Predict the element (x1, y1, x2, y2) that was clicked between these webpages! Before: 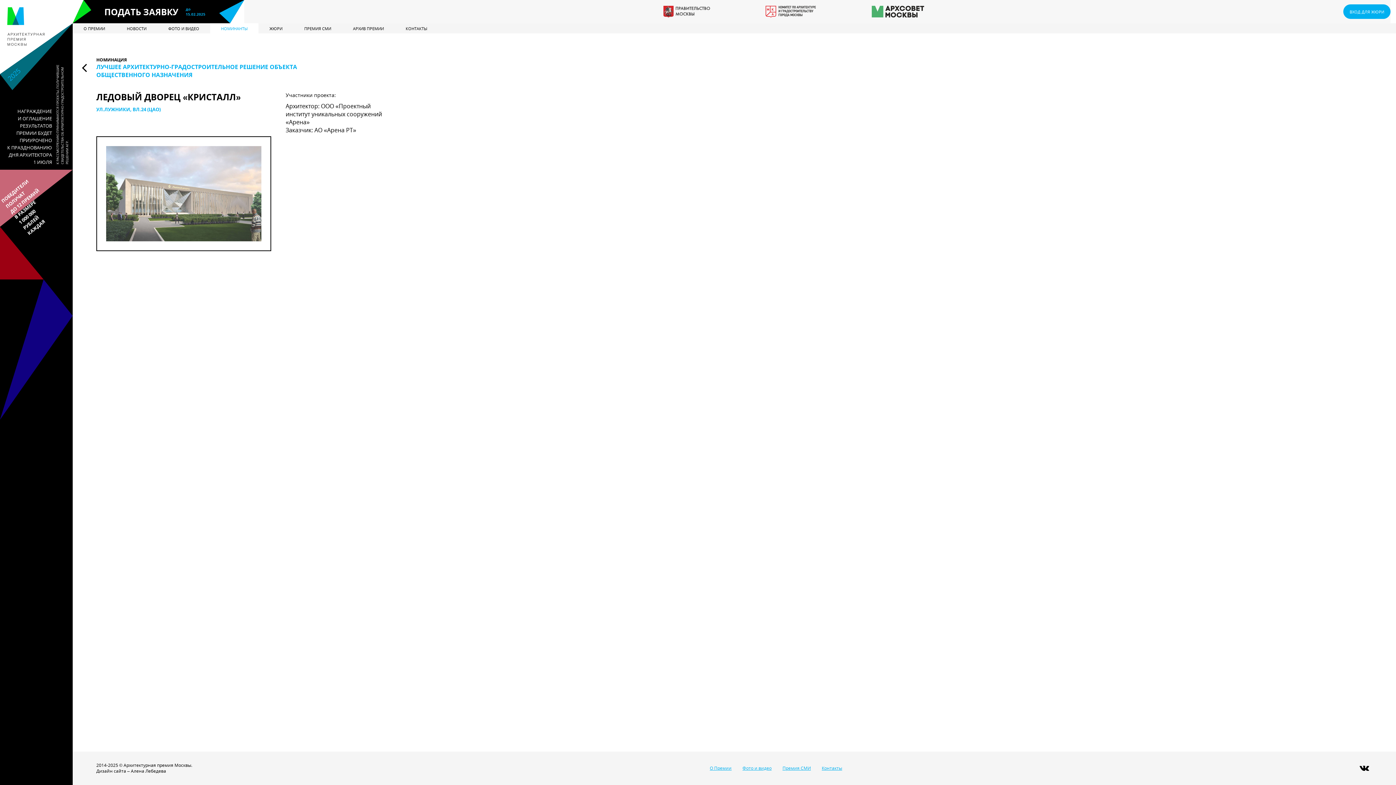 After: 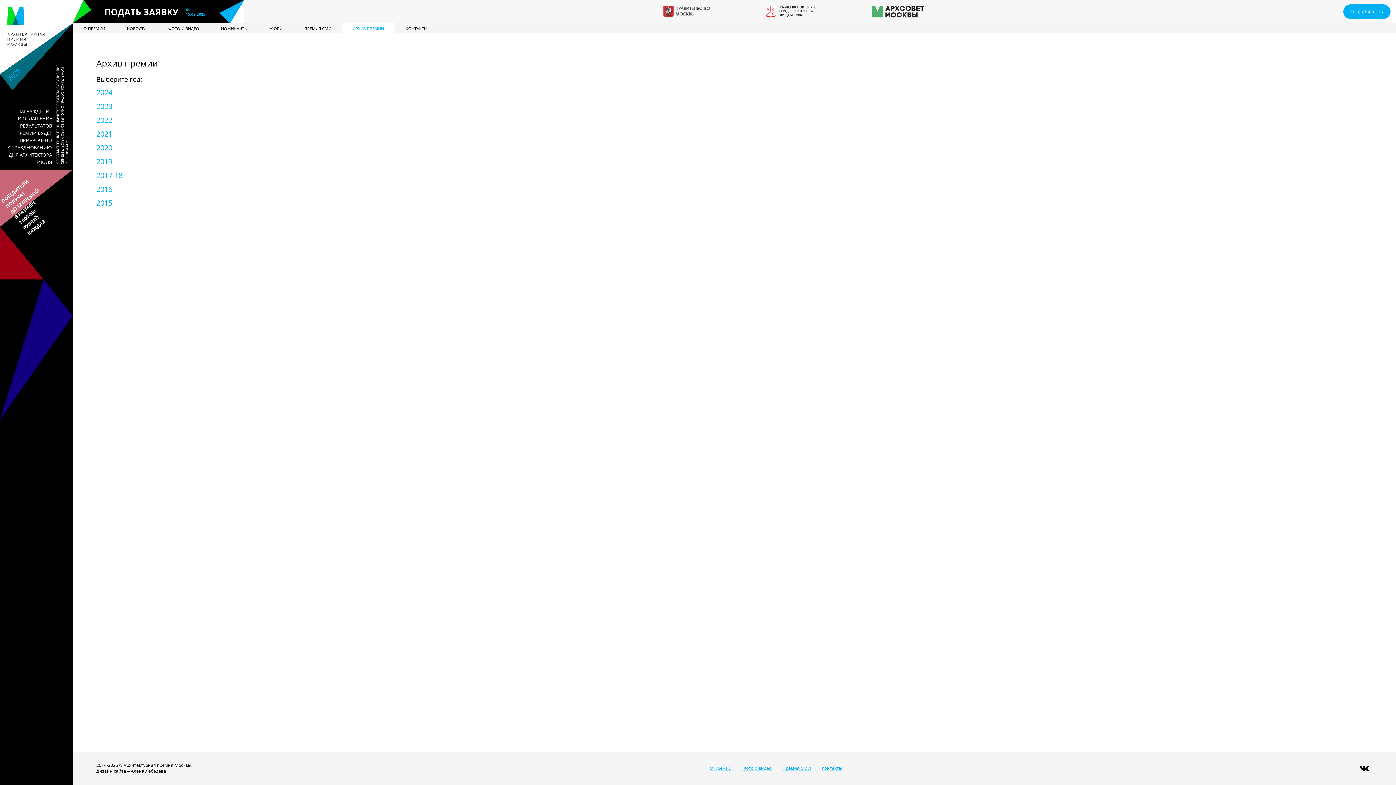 Action: bbox: (342, 23, 394, 33) label: АРХИВ ПРЕМИИ